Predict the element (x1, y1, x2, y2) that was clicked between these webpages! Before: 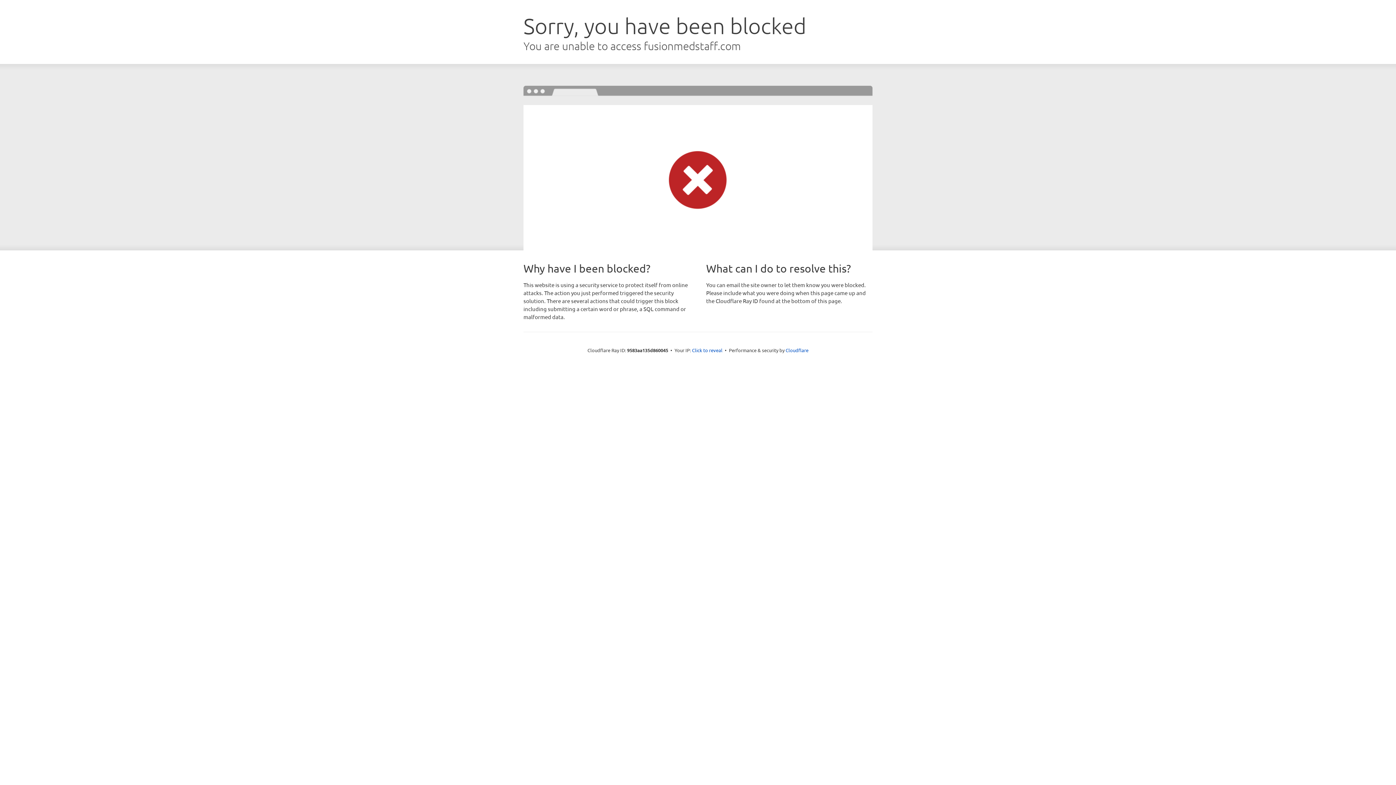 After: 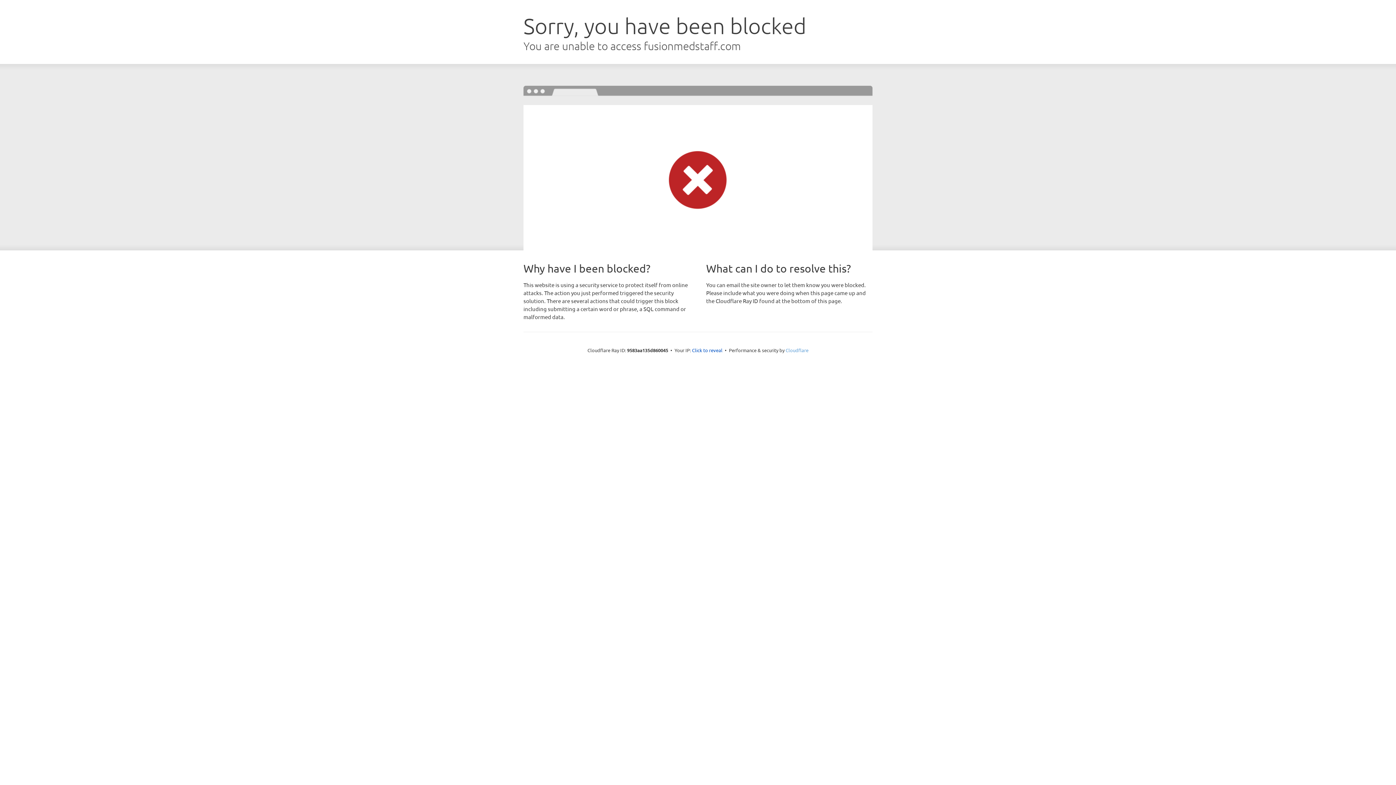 Action: label: Cloudflare bbox: (785, 347, 808, 353)